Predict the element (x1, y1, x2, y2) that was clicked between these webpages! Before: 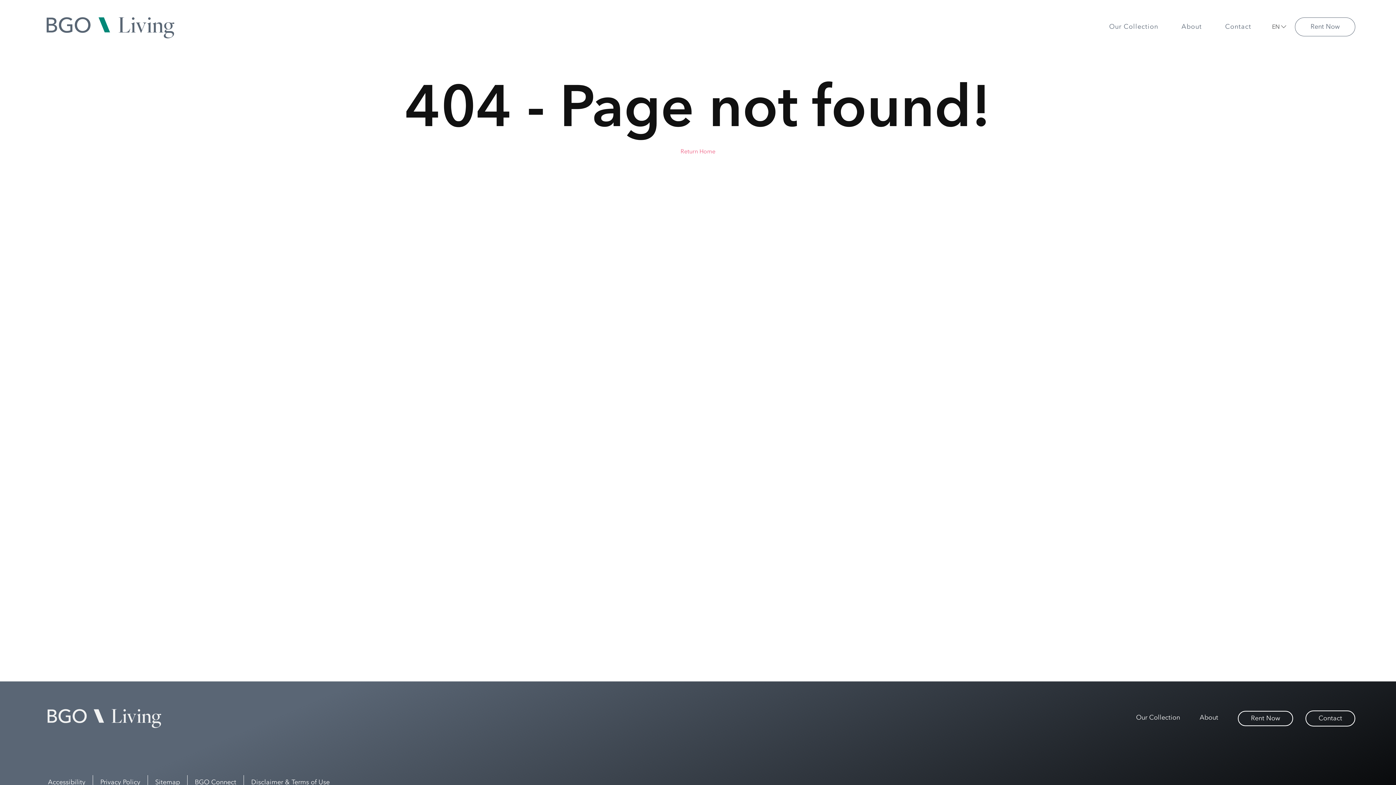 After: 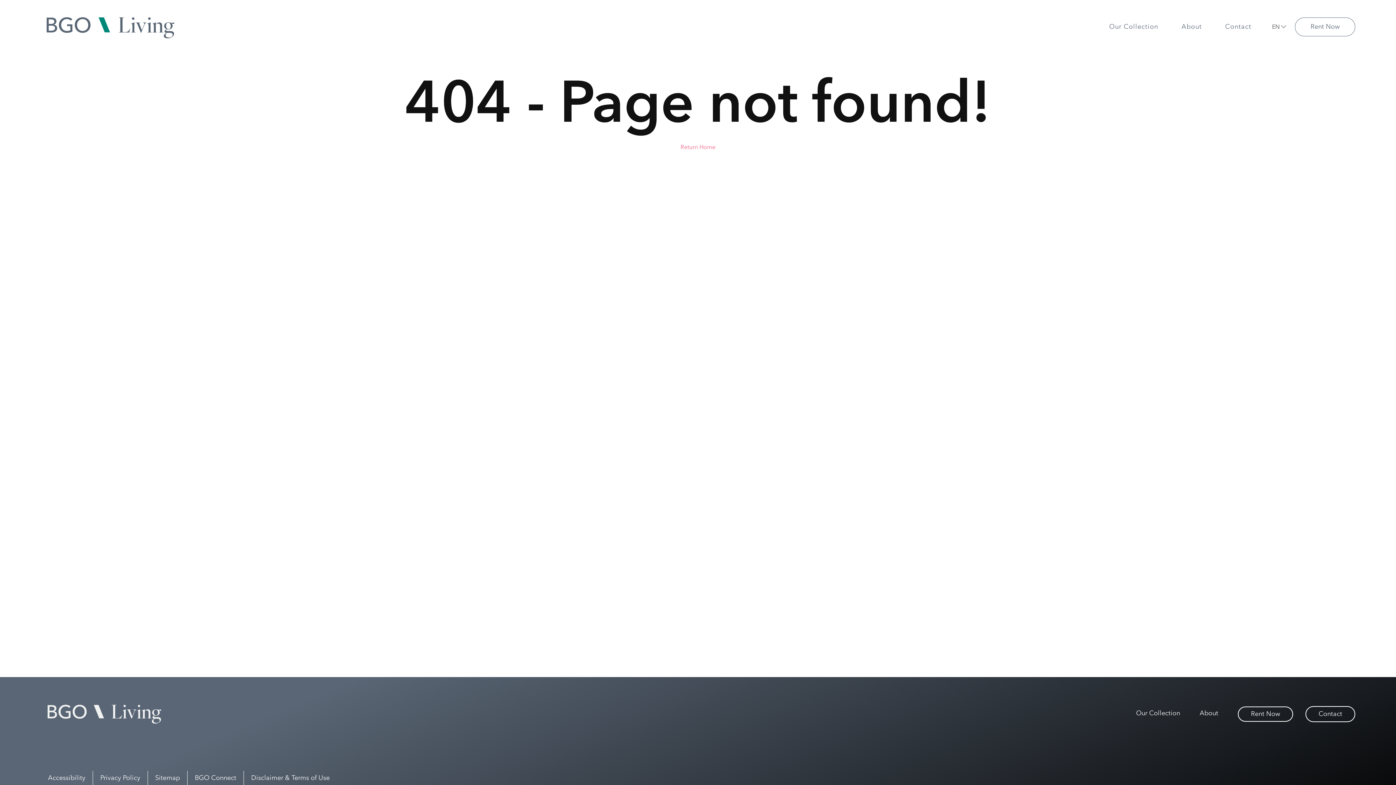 Action: label: Disclaimer & Terms of Use bbox: (251, 775, 329, 790)